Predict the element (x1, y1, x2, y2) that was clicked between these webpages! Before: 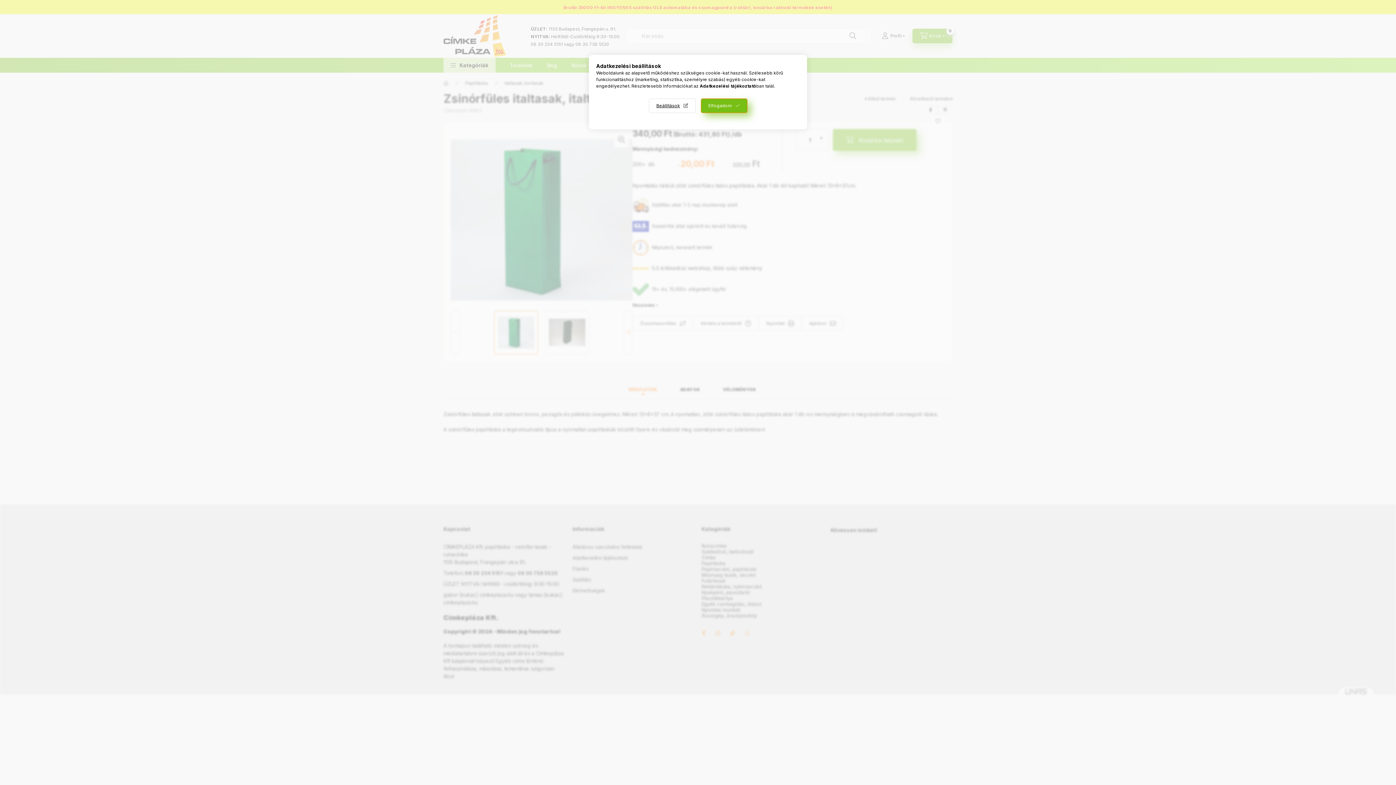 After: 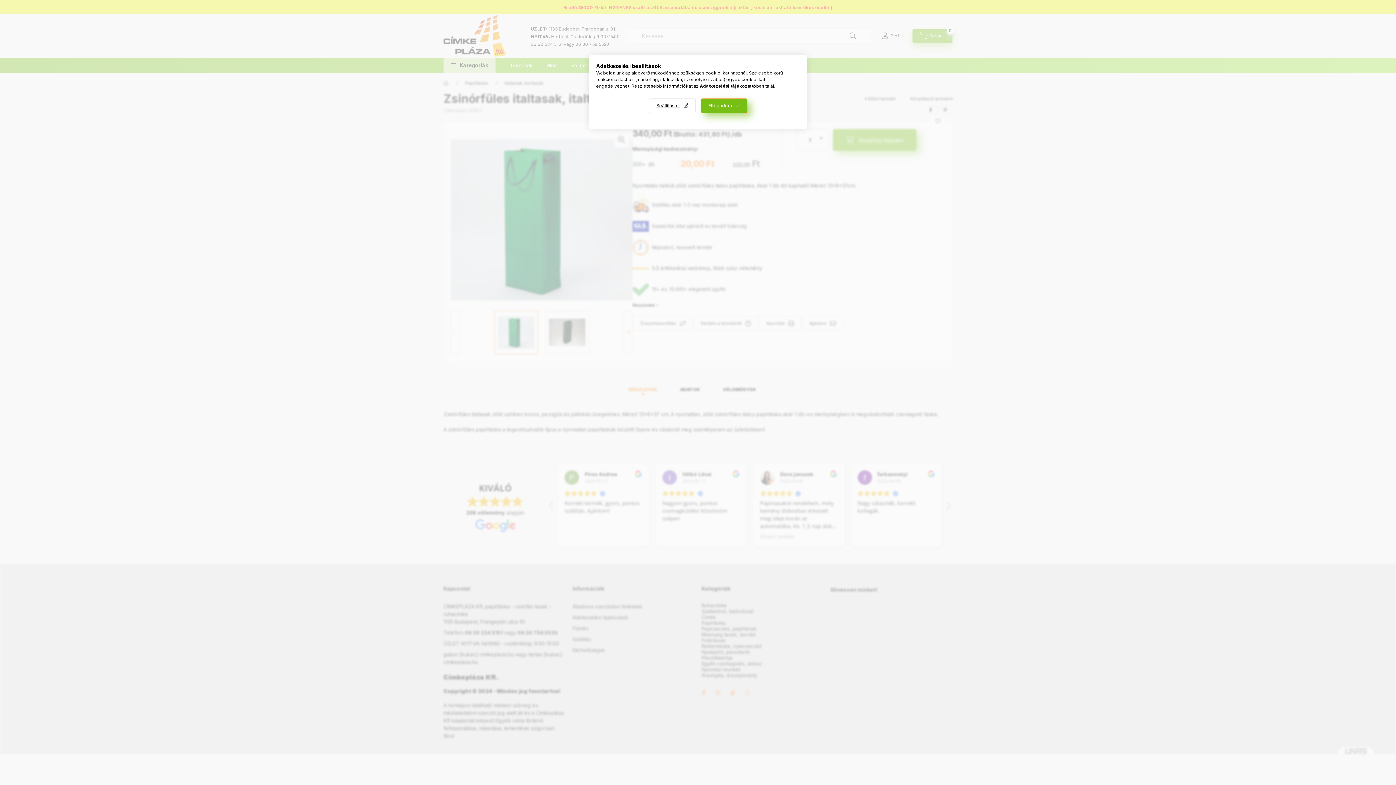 Action: label: Adatkezelési tájékoztató bbox: (700, 83, 756, 88)